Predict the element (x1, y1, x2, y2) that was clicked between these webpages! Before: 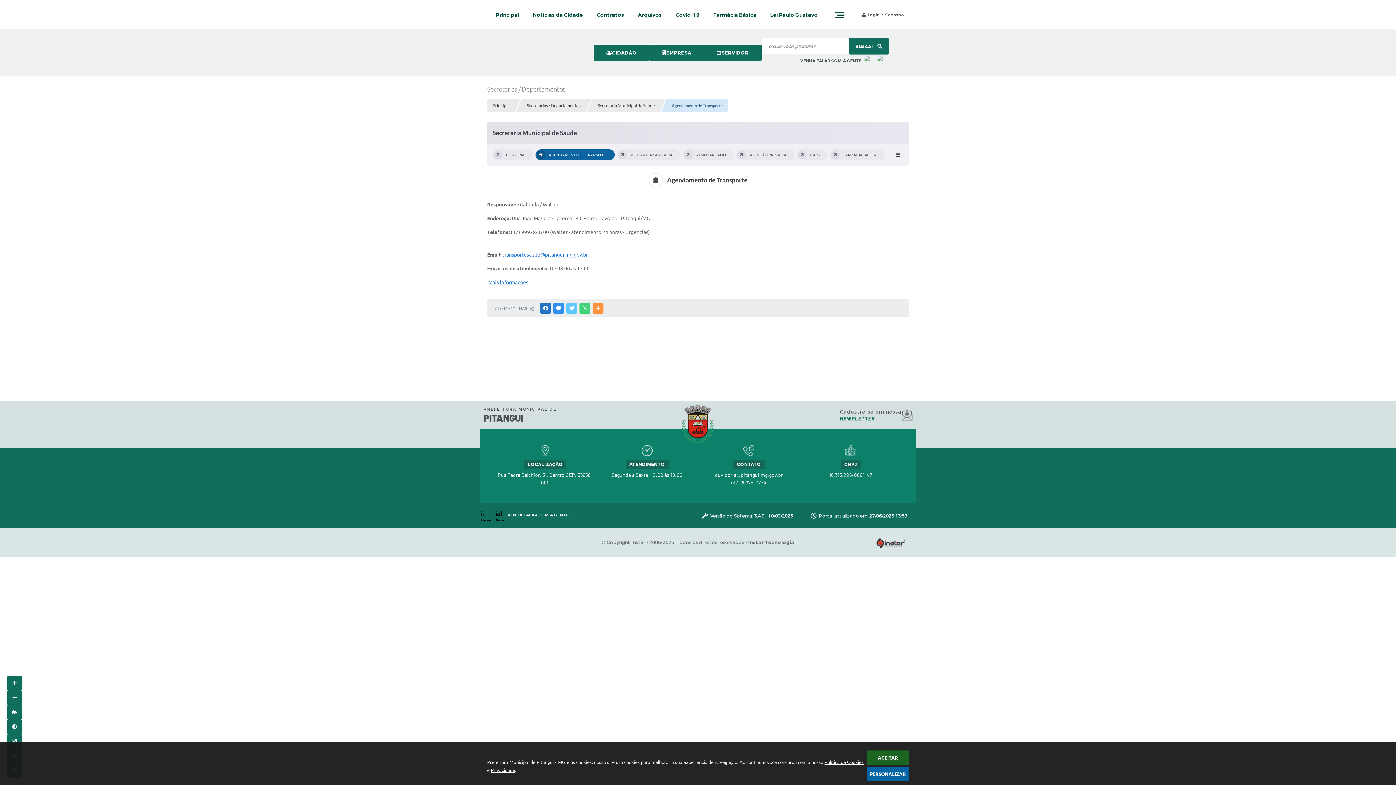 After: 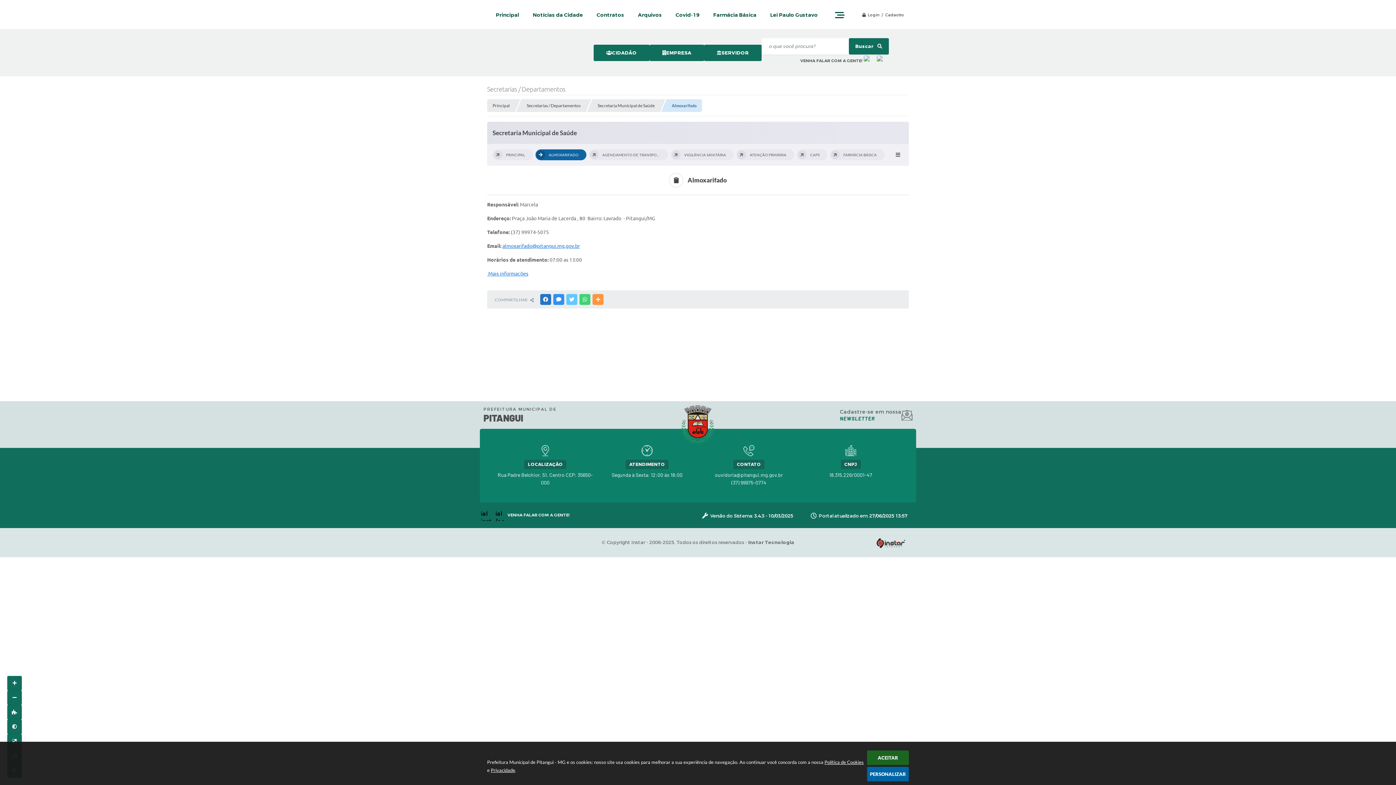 Action: label:  ALMOXARIFADO bbox: (682, 149, 733, 160)